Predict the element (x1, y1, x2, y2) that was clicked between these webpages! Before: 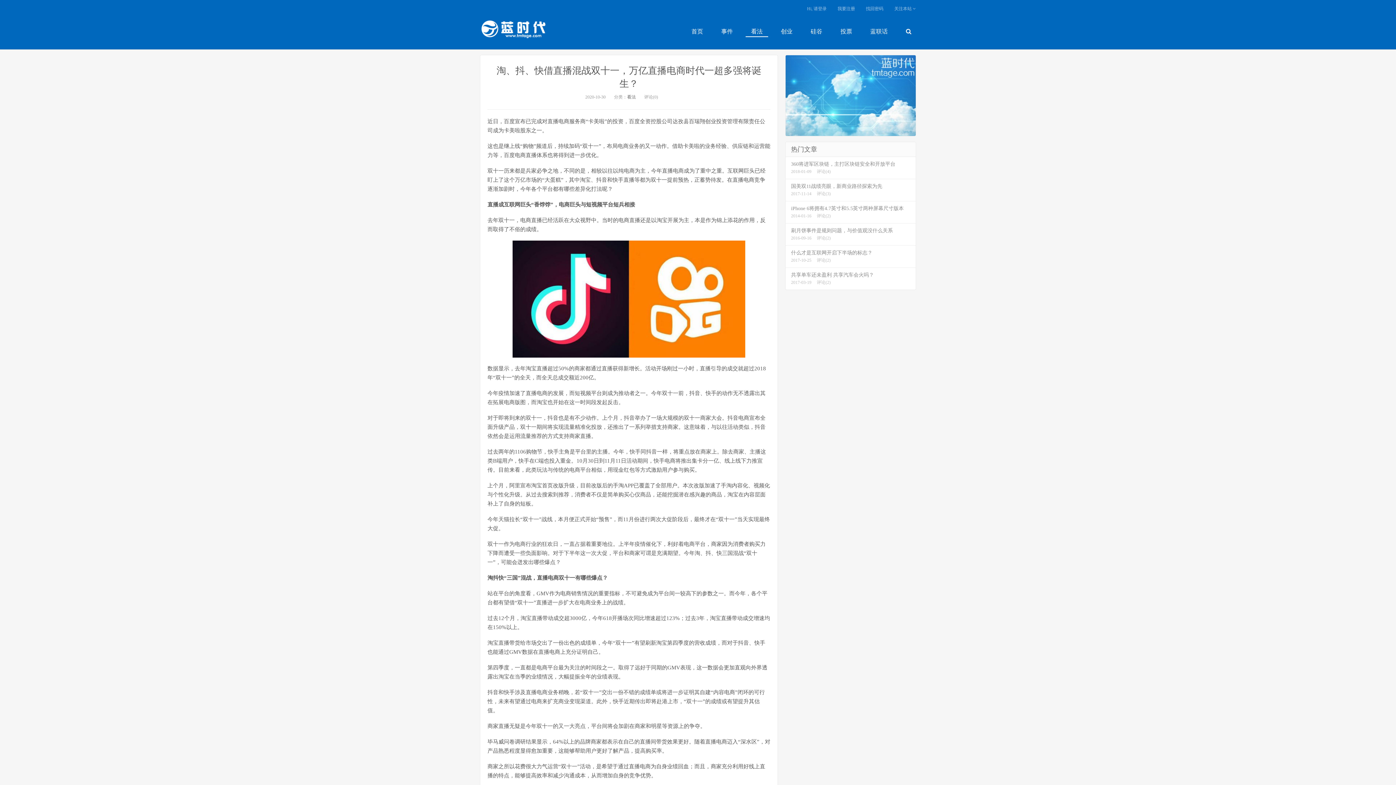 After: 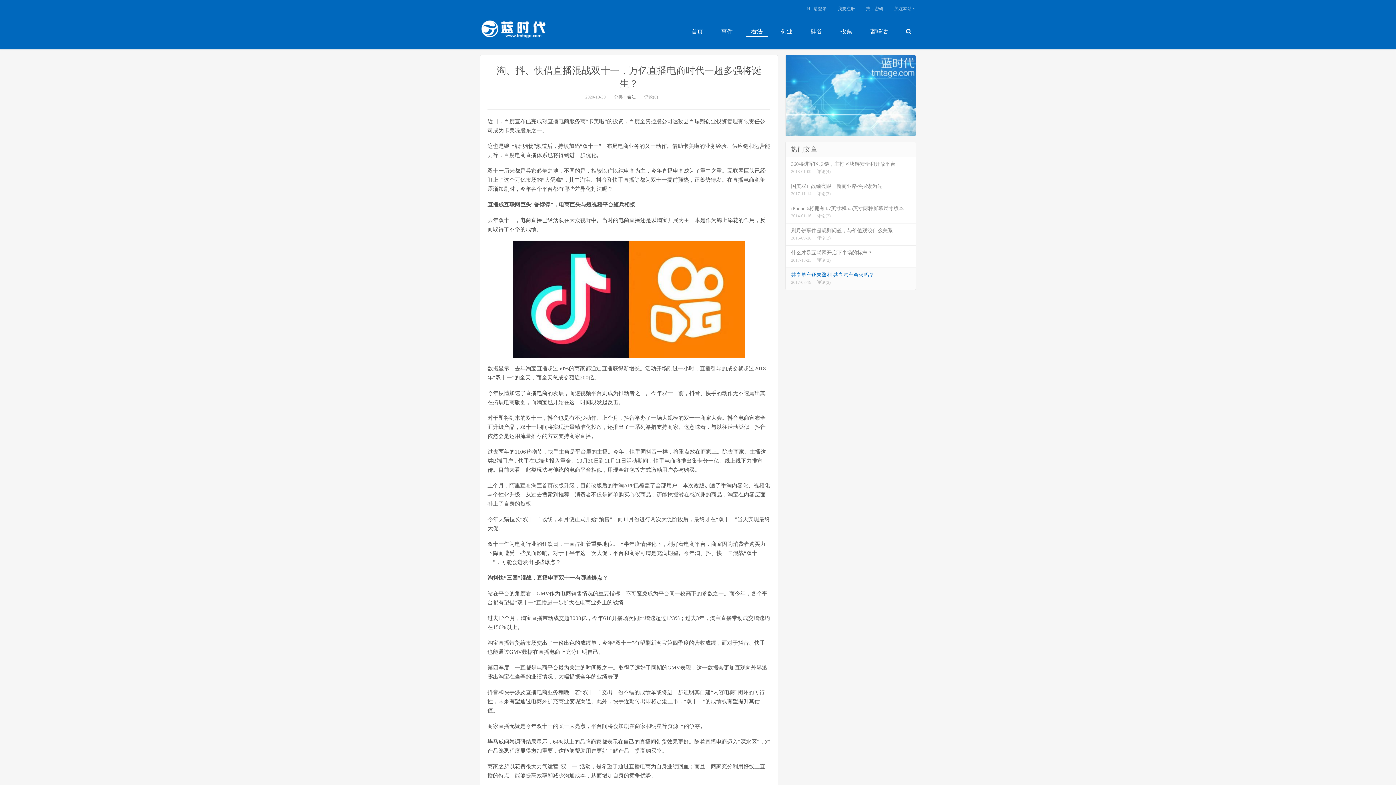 Action: label: 共享单车还未盈利 共享汽车会火吗？
2017-03-19评论(2) bbox: (785, 267, 916, 289)